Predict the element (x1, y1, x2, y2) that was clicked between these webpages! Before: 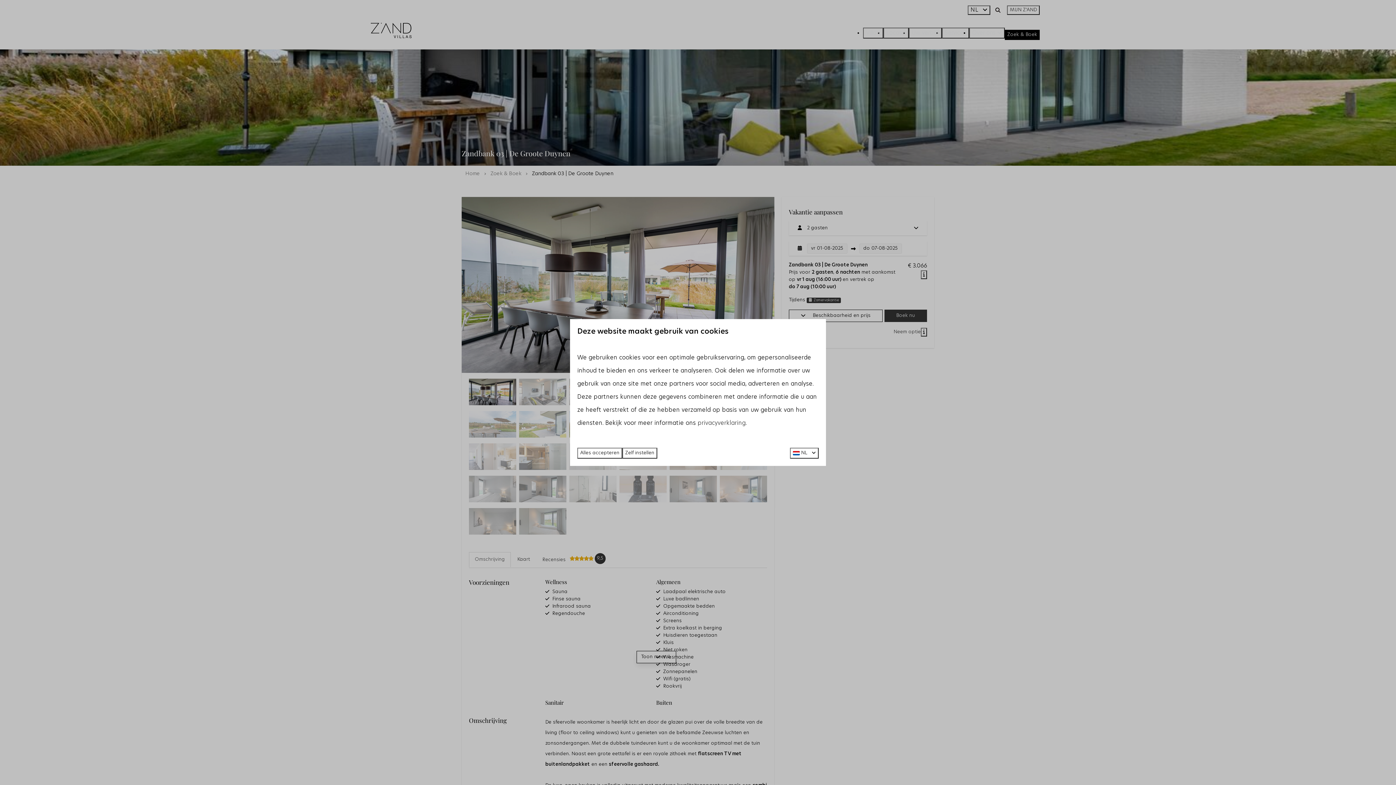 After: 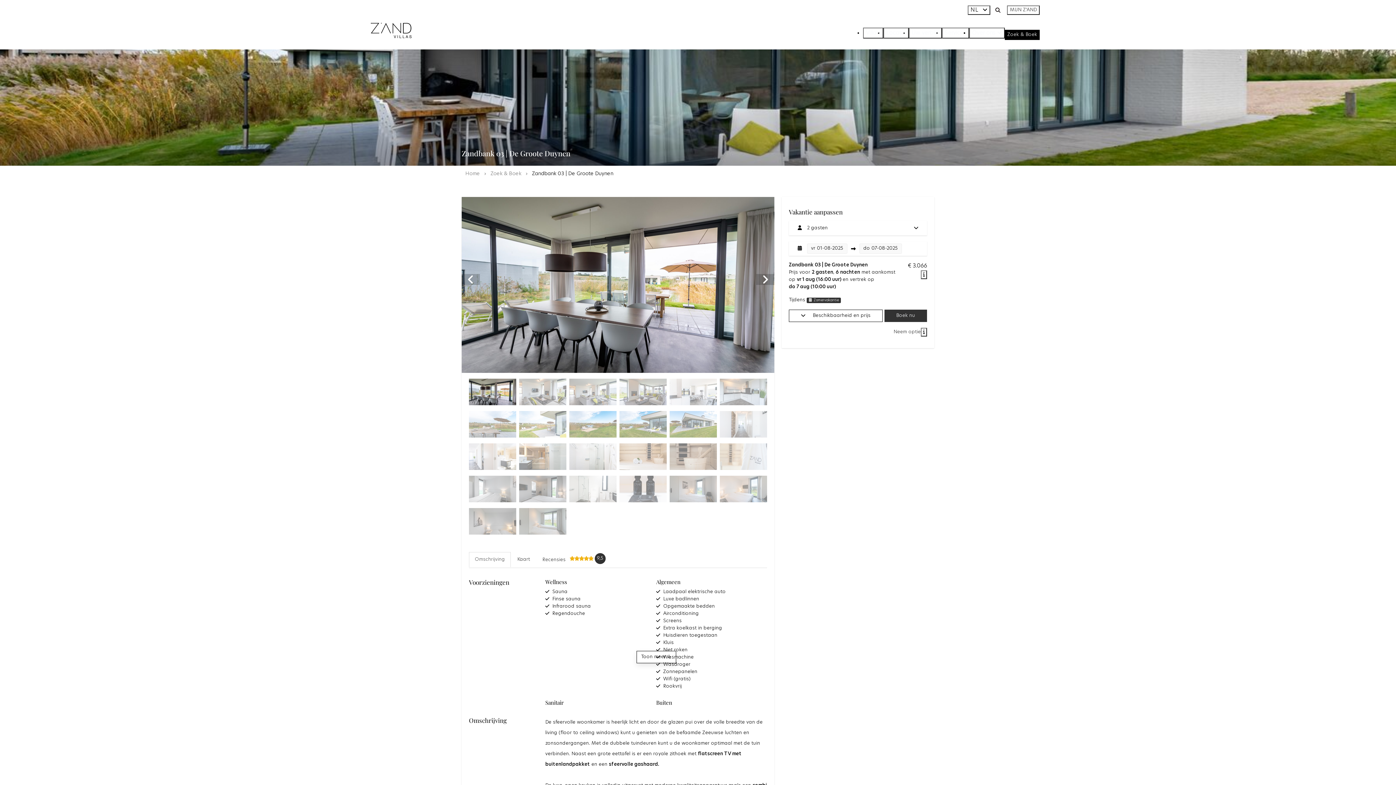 Action: label: Alles accepteren bbox: (577, 448, 622, 458)